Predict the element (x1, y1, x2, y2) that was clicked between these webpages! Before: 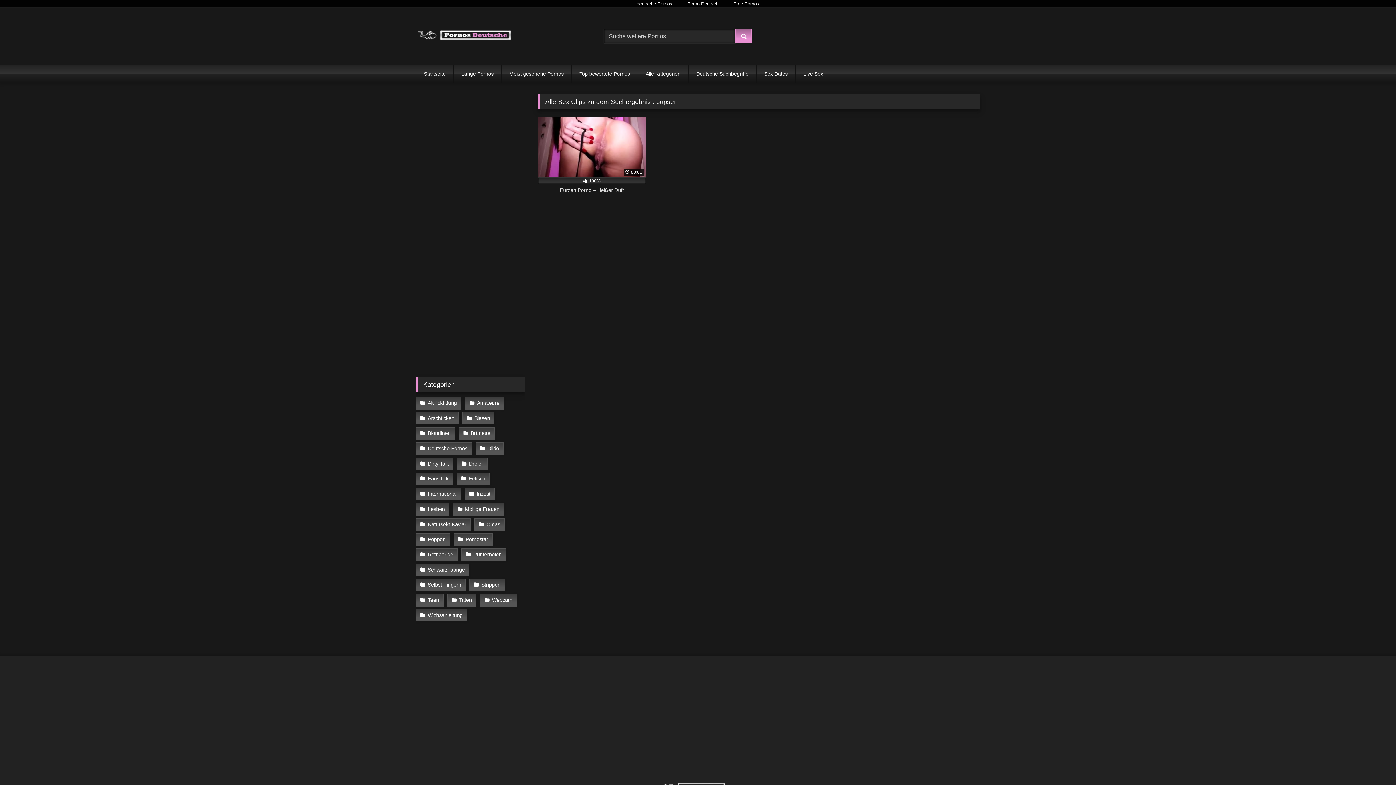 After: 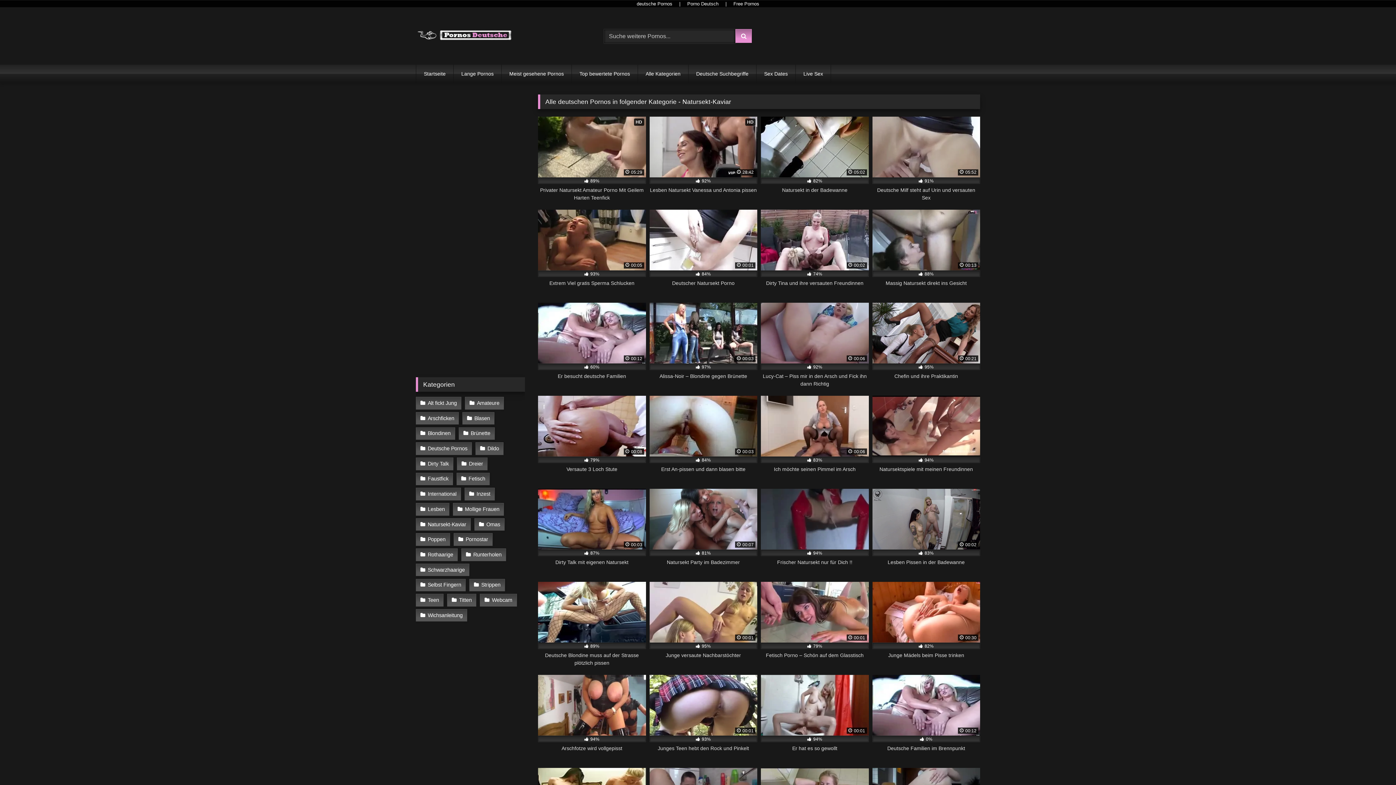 Action: bbox: (416, 518, 470, 531) label: Natursekt-Kaviar